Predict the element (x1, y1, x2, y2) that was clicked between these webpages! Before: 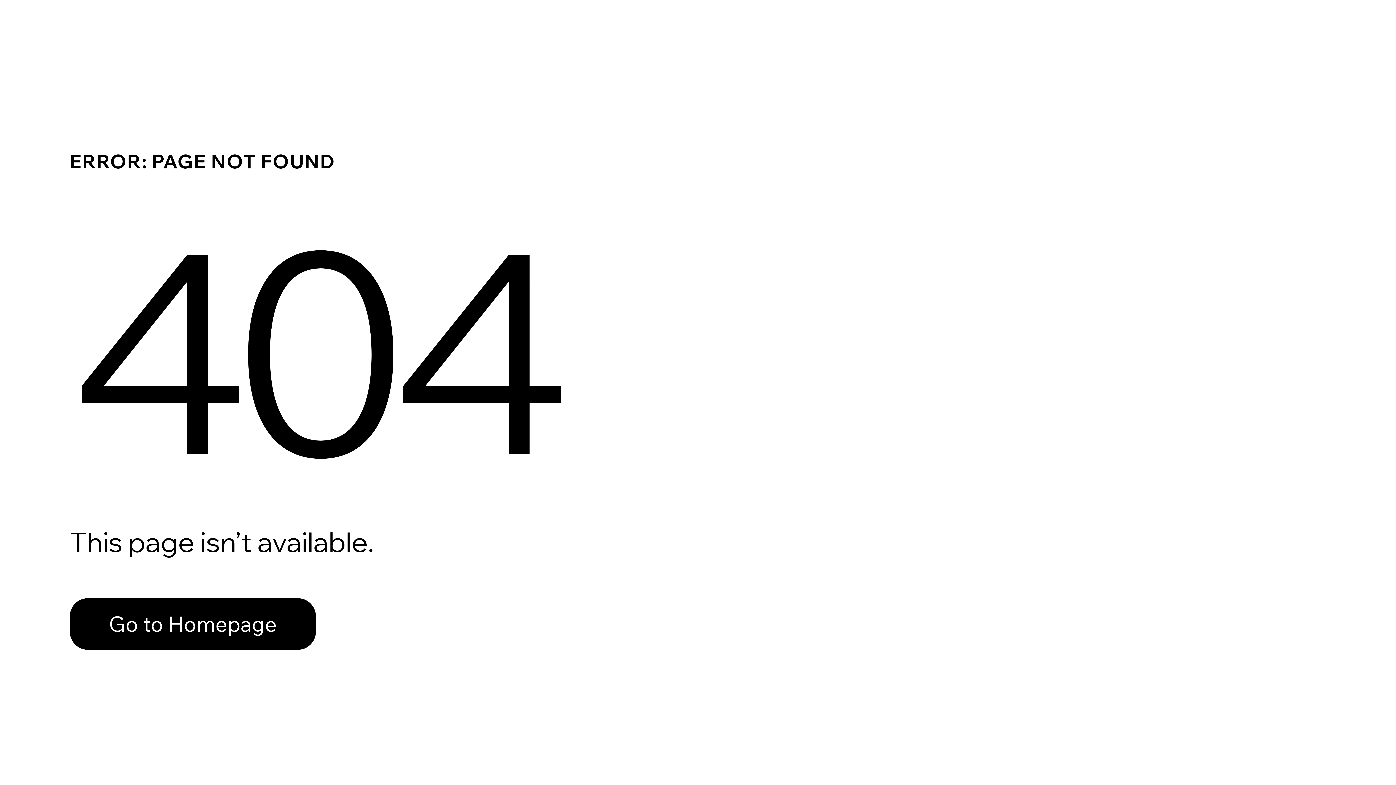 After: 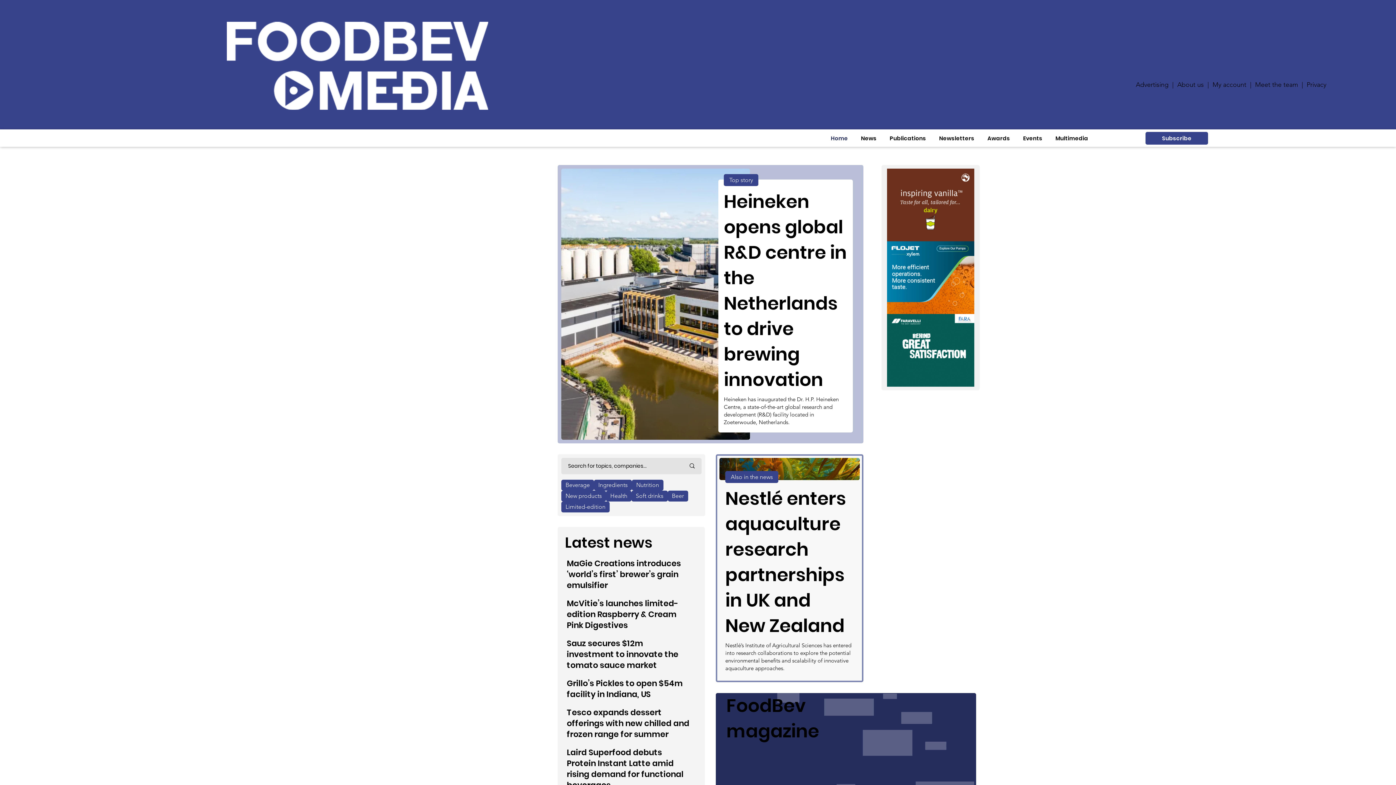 Action: label: Go to Homepage bbox: (69, 582, 768, 659)